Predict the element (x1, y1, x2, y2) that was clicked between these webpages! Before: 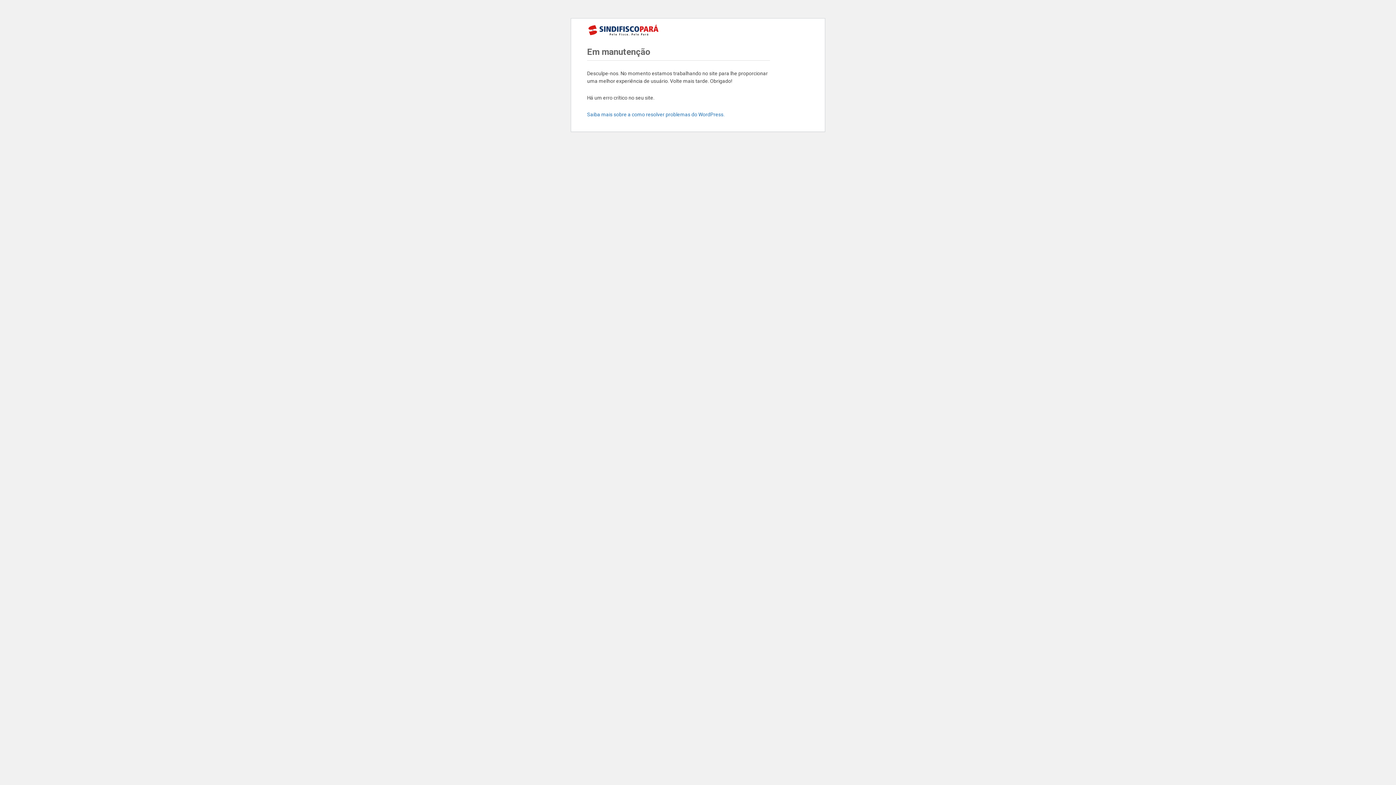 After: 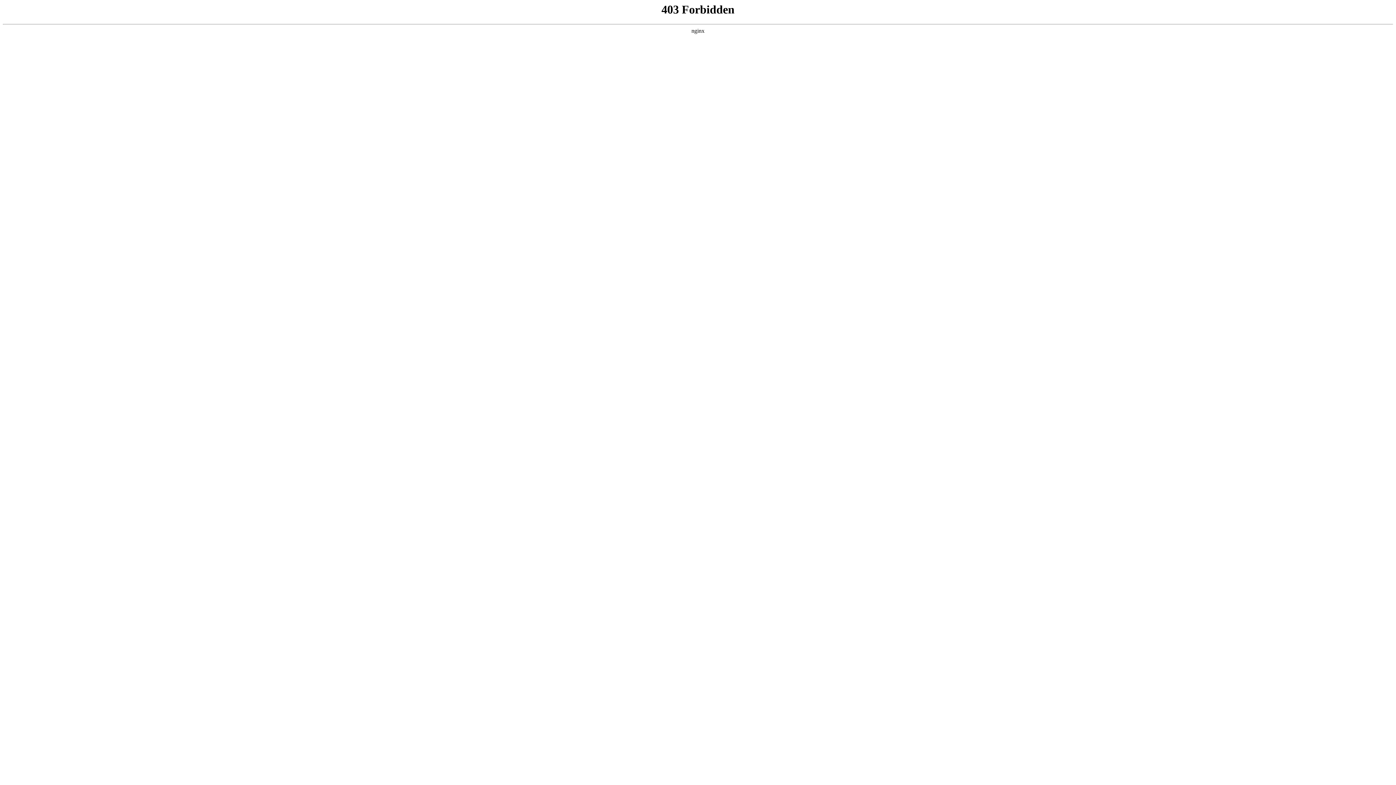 Action: label: Saiba mais sobre a como resolver problemas do WordPress. bbox: (587, 111, 724, 117)